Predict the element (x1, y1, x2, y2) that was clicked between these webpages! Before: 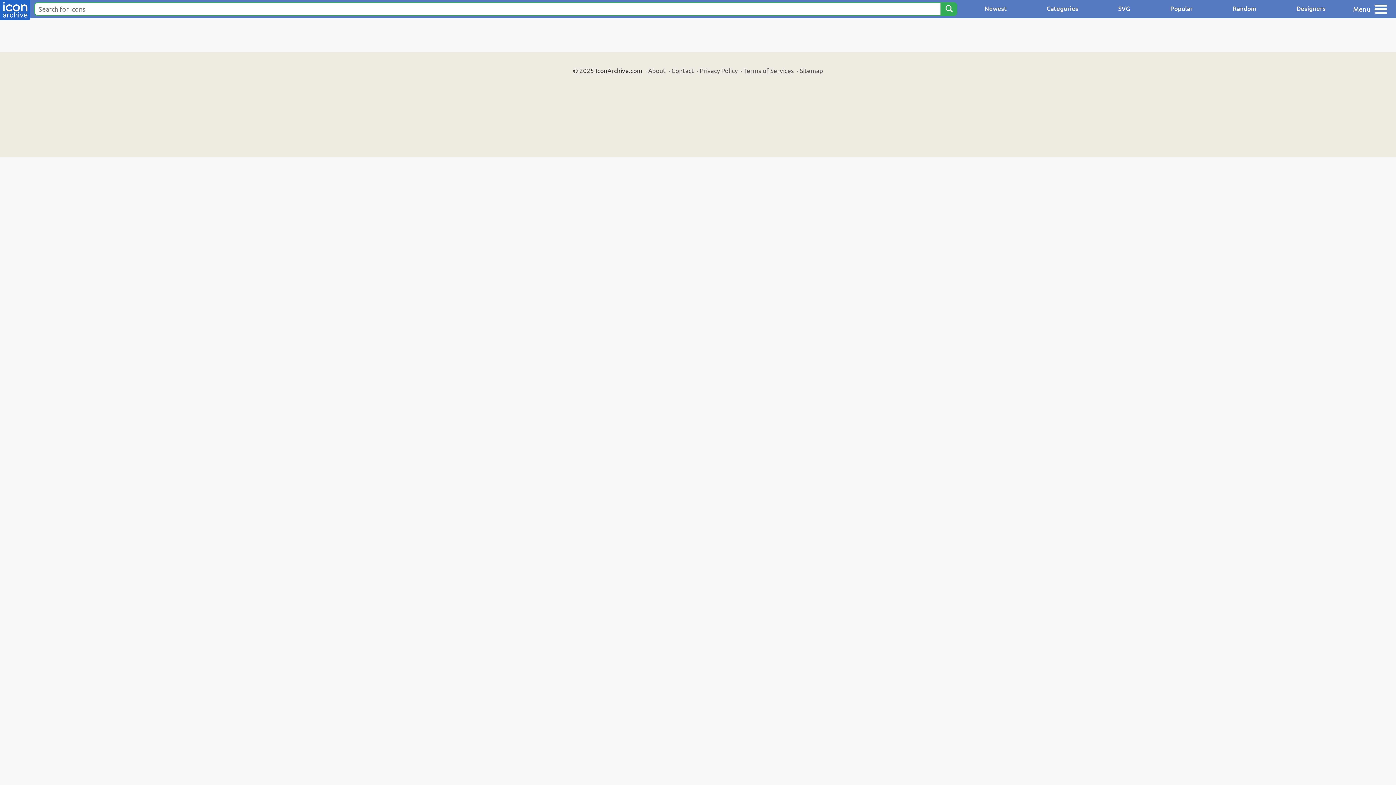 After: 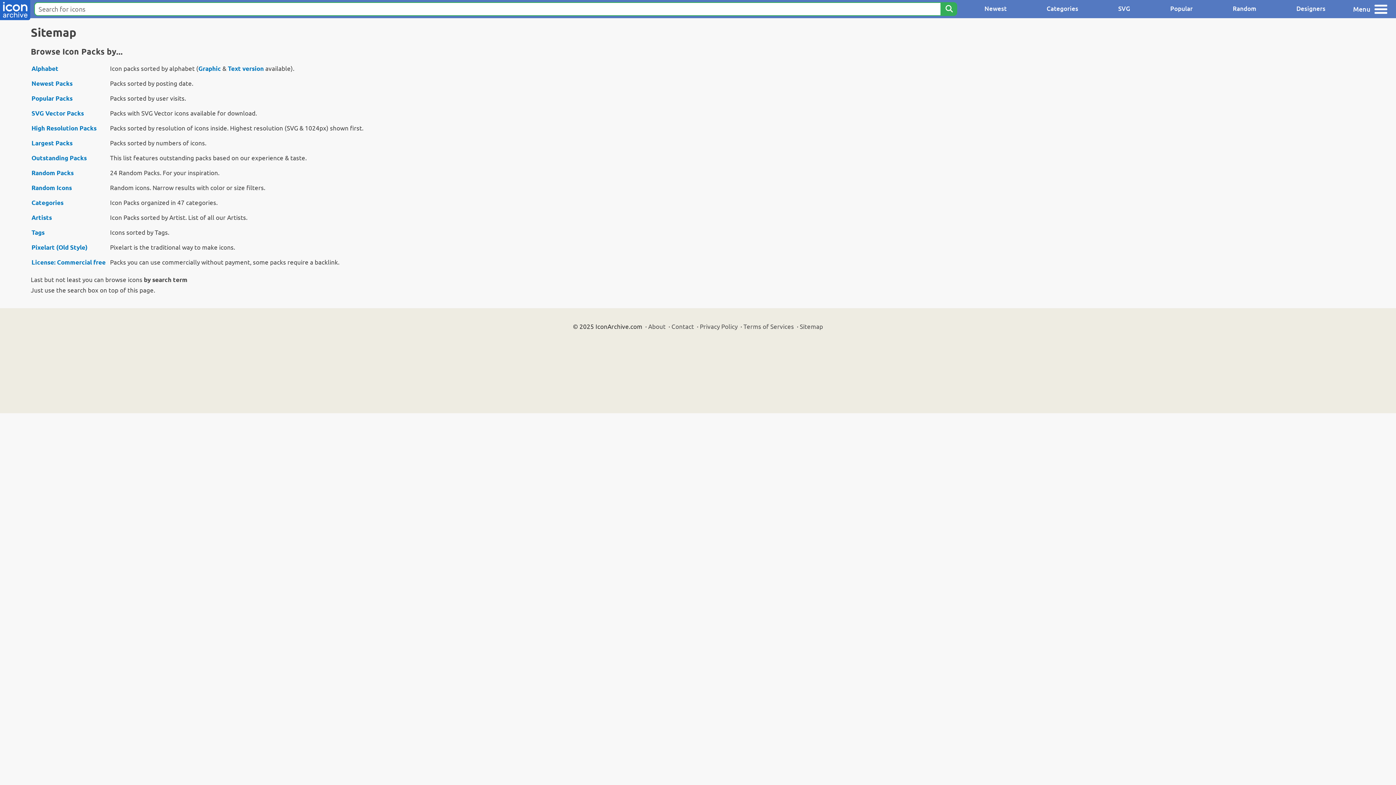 Action: bbox: (800, 66, 823, 74) label: Sitemap